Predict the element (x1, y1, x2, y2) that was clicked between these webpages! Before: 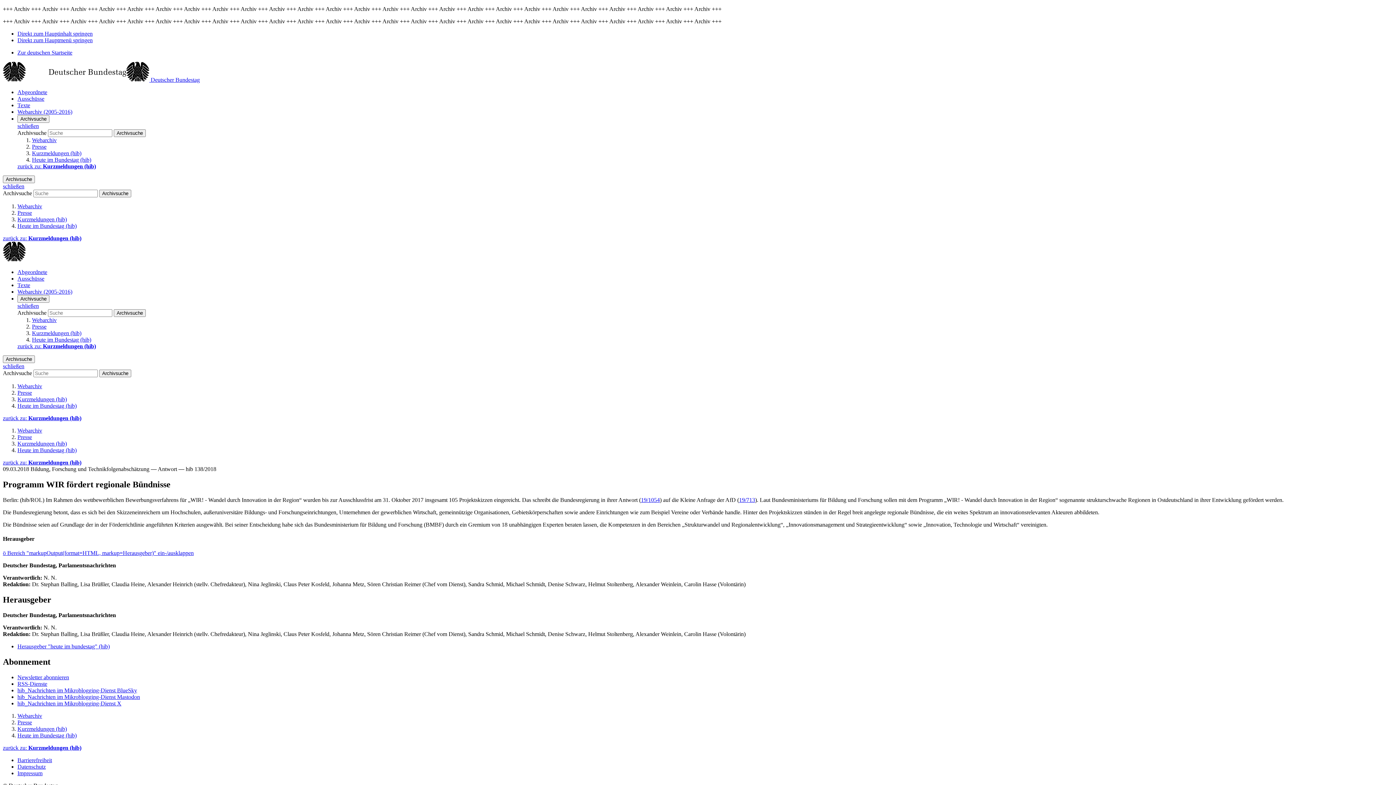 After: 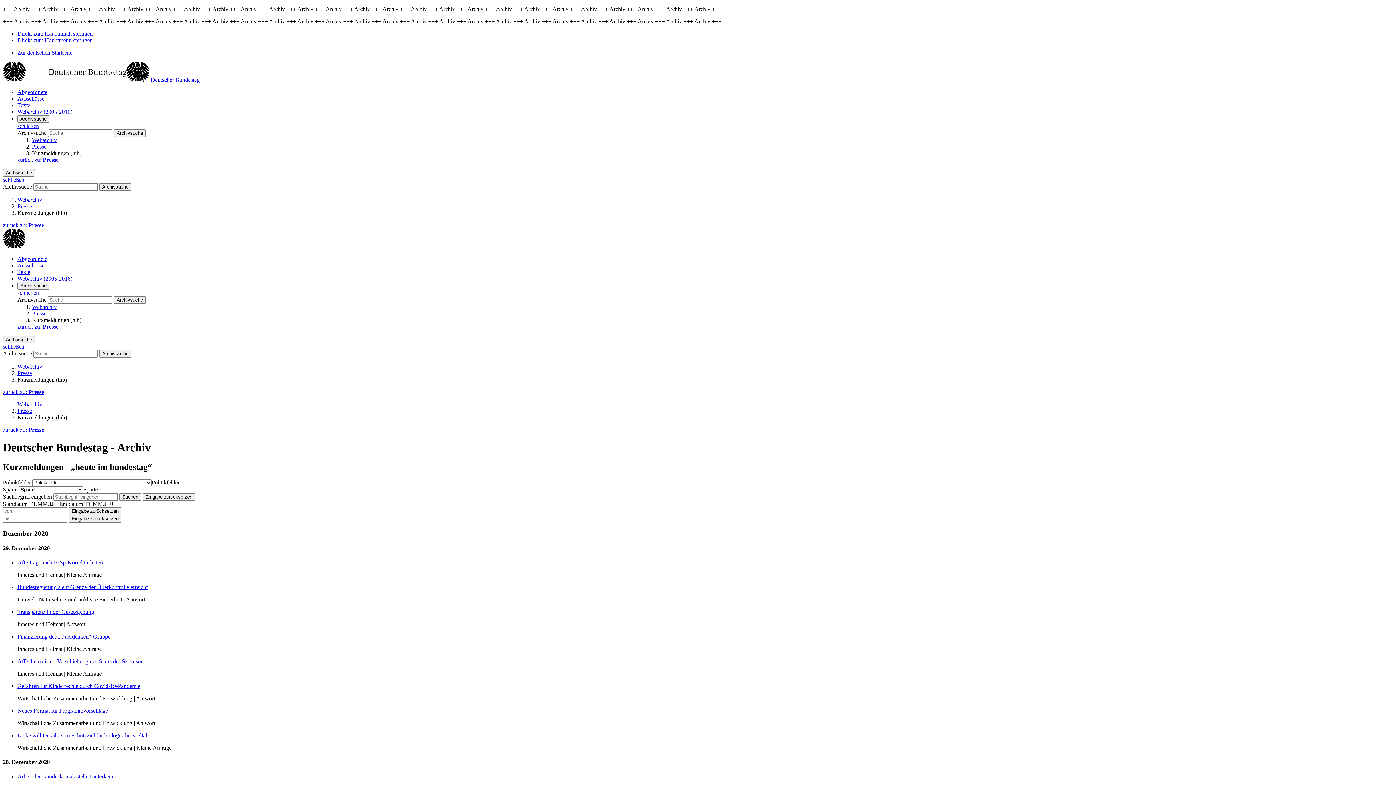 Action: bbox: (17, 216, 66, 222) label: Kurzmeldungen (hib)